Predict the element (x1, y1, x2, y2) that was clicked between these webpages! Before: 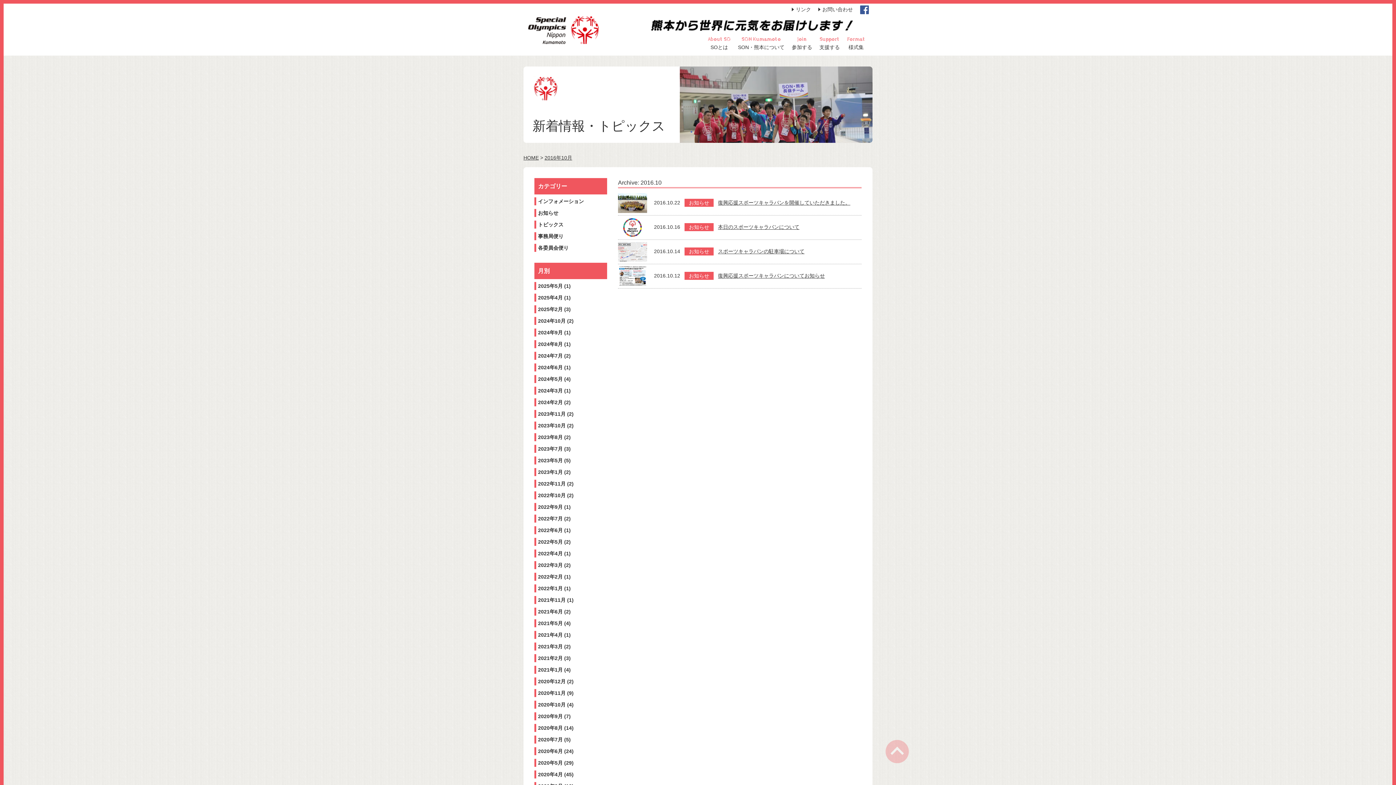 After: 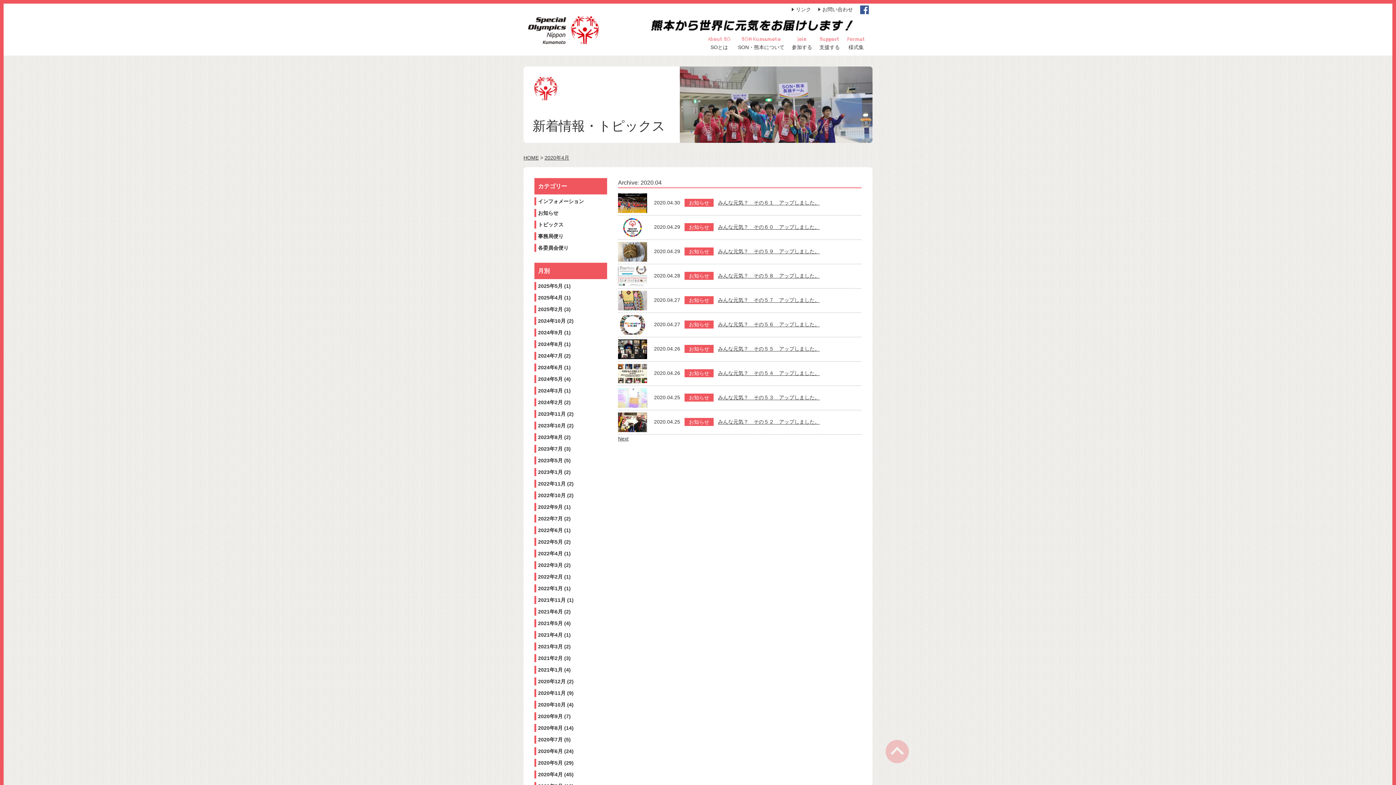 Action: bbox: (538, 772, 562, 777) label: 2020年4月